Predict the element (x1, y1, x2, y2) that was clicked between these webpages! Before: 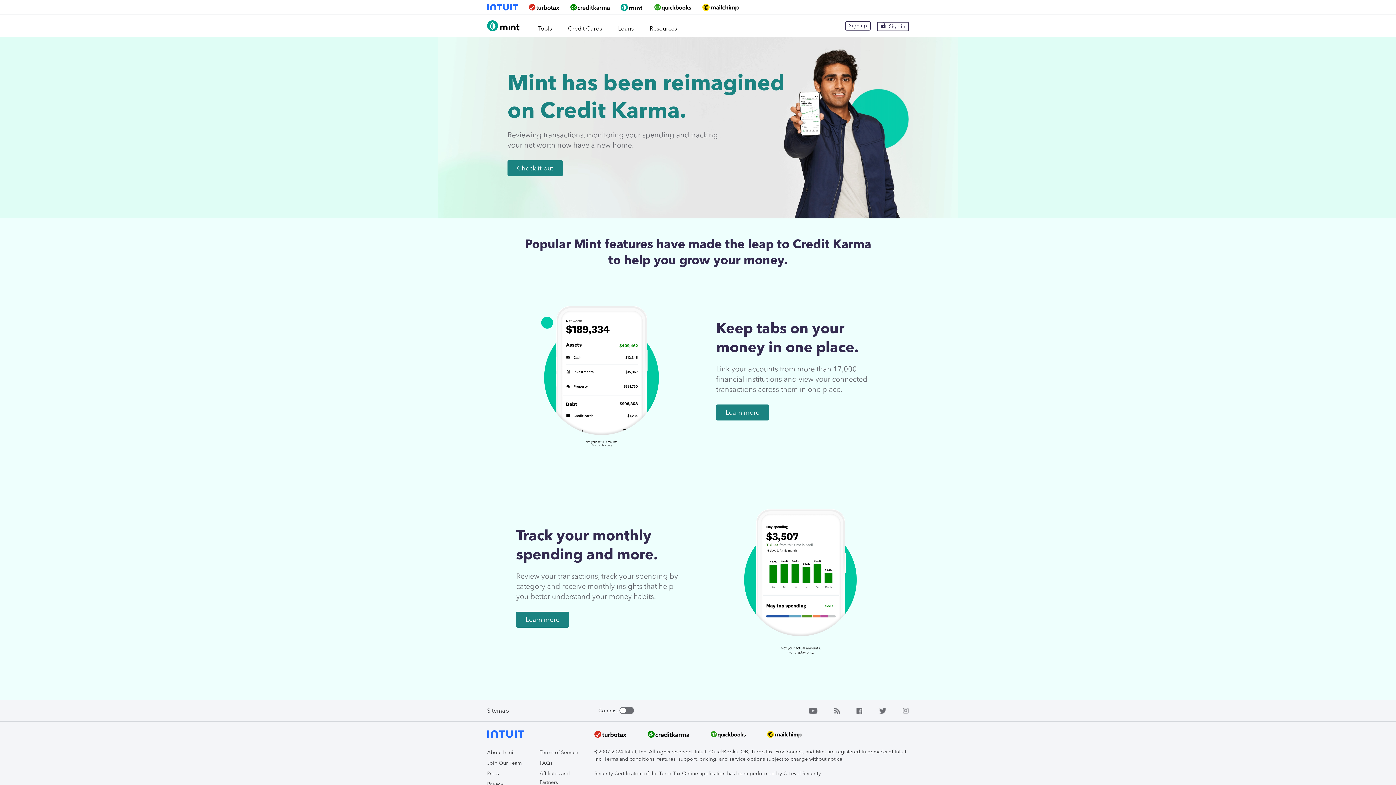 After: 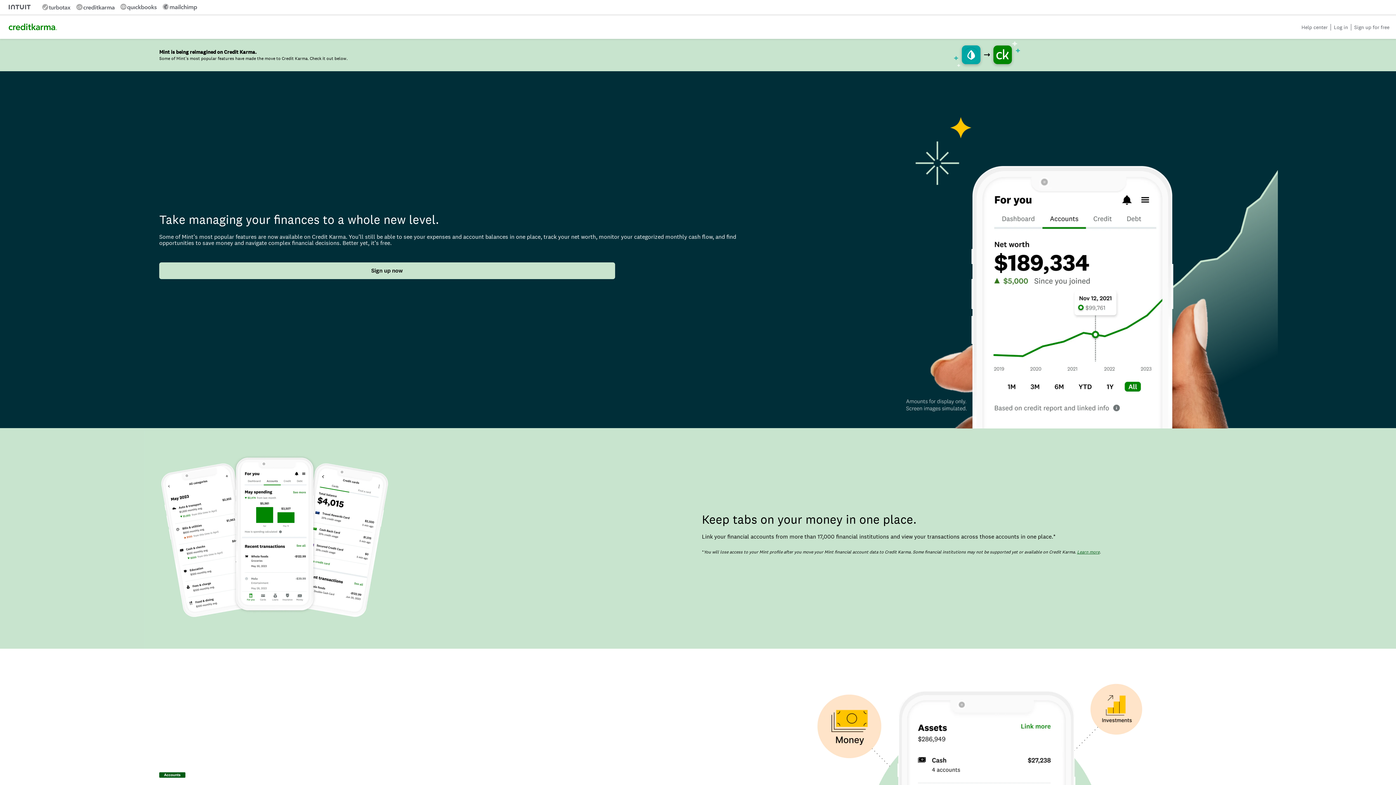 Action: label: Sign in bbox: (877, 21, 909, 31)